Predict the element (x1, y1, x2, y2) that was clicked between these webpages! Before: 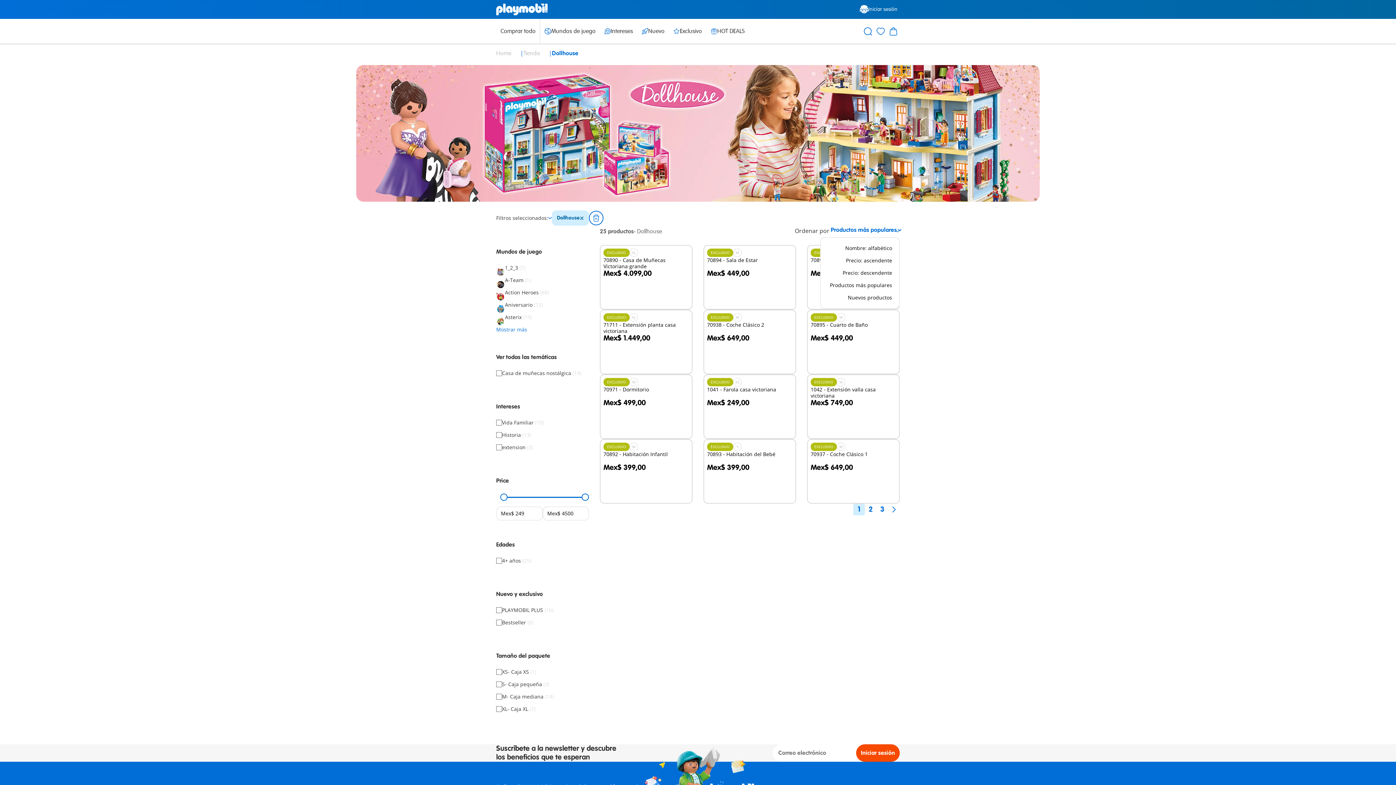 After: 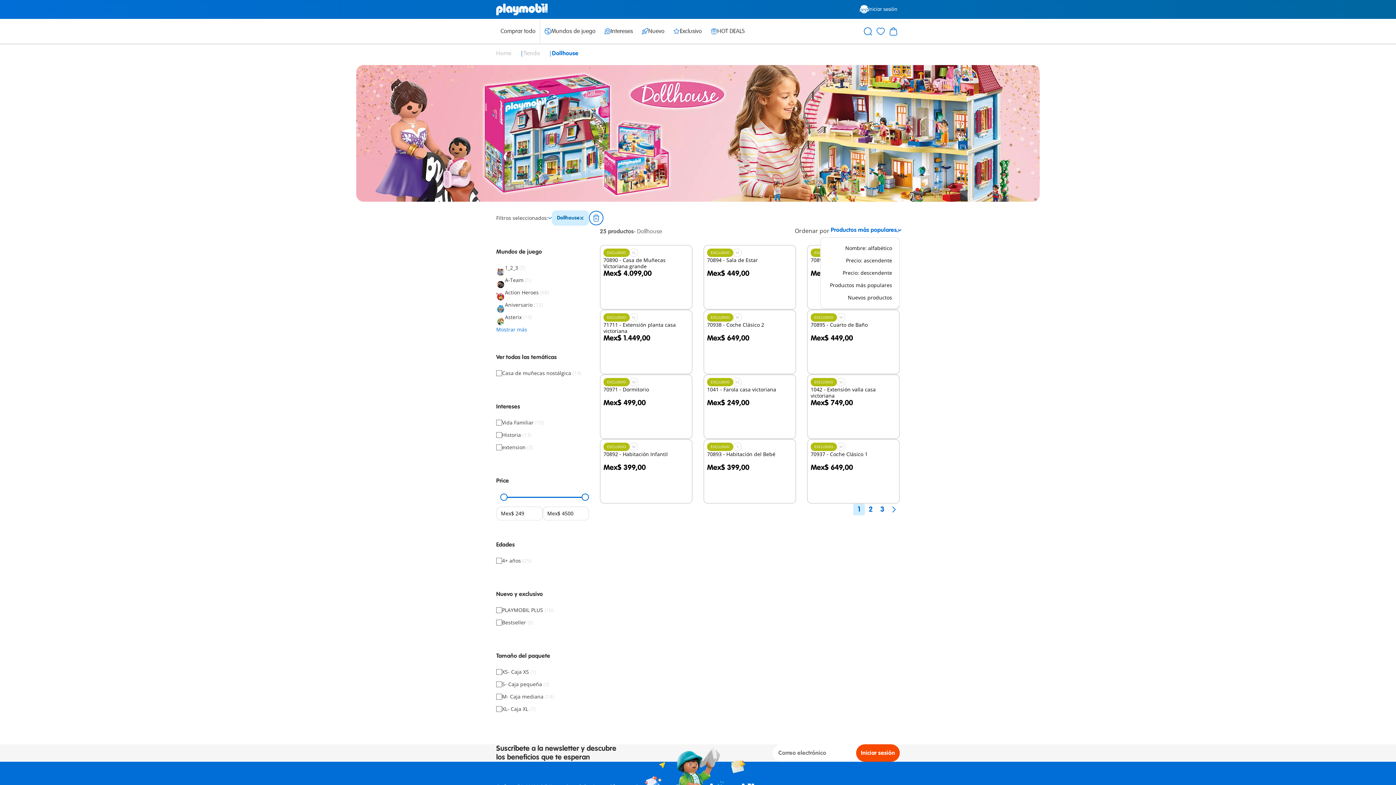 Action: label: 1_2_3 (7) bbox: (496, 264, 589, 271)